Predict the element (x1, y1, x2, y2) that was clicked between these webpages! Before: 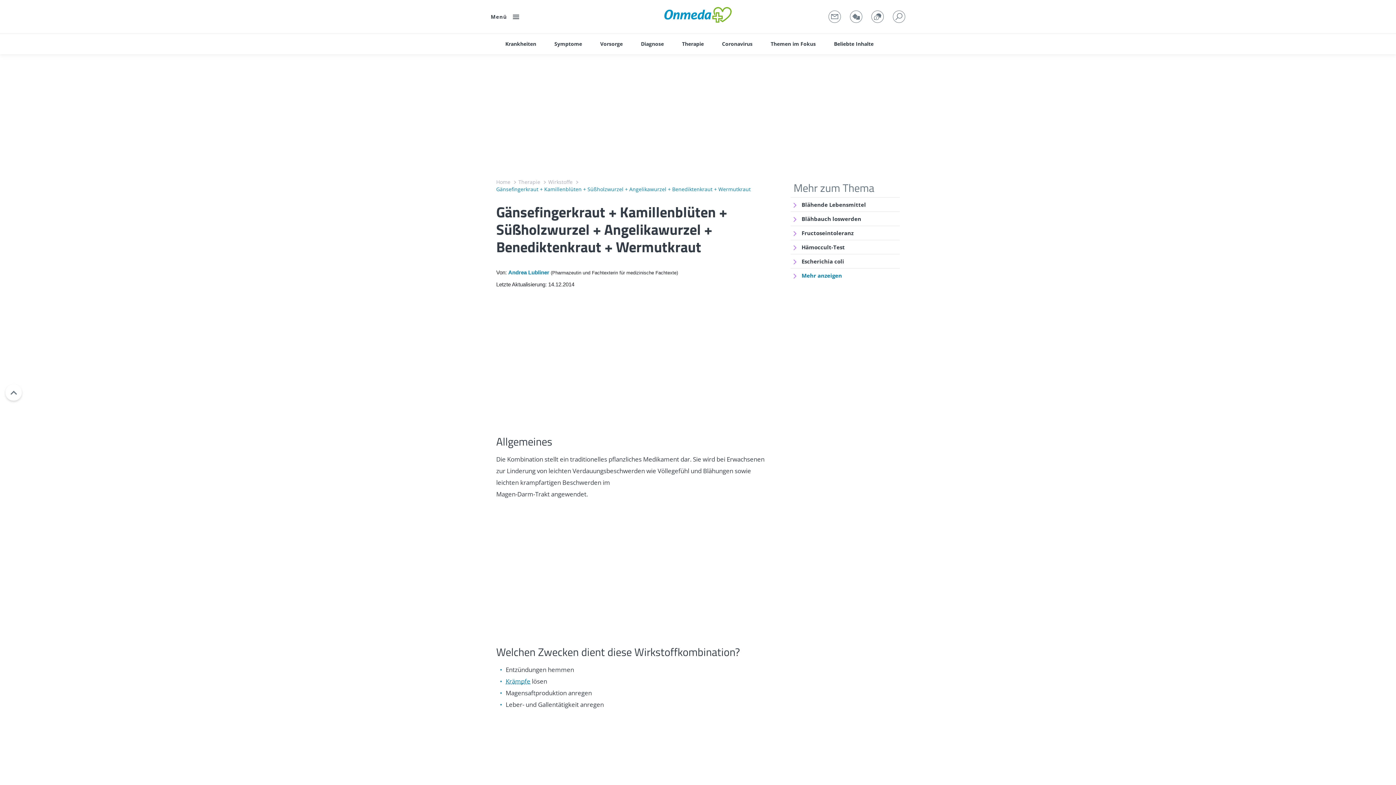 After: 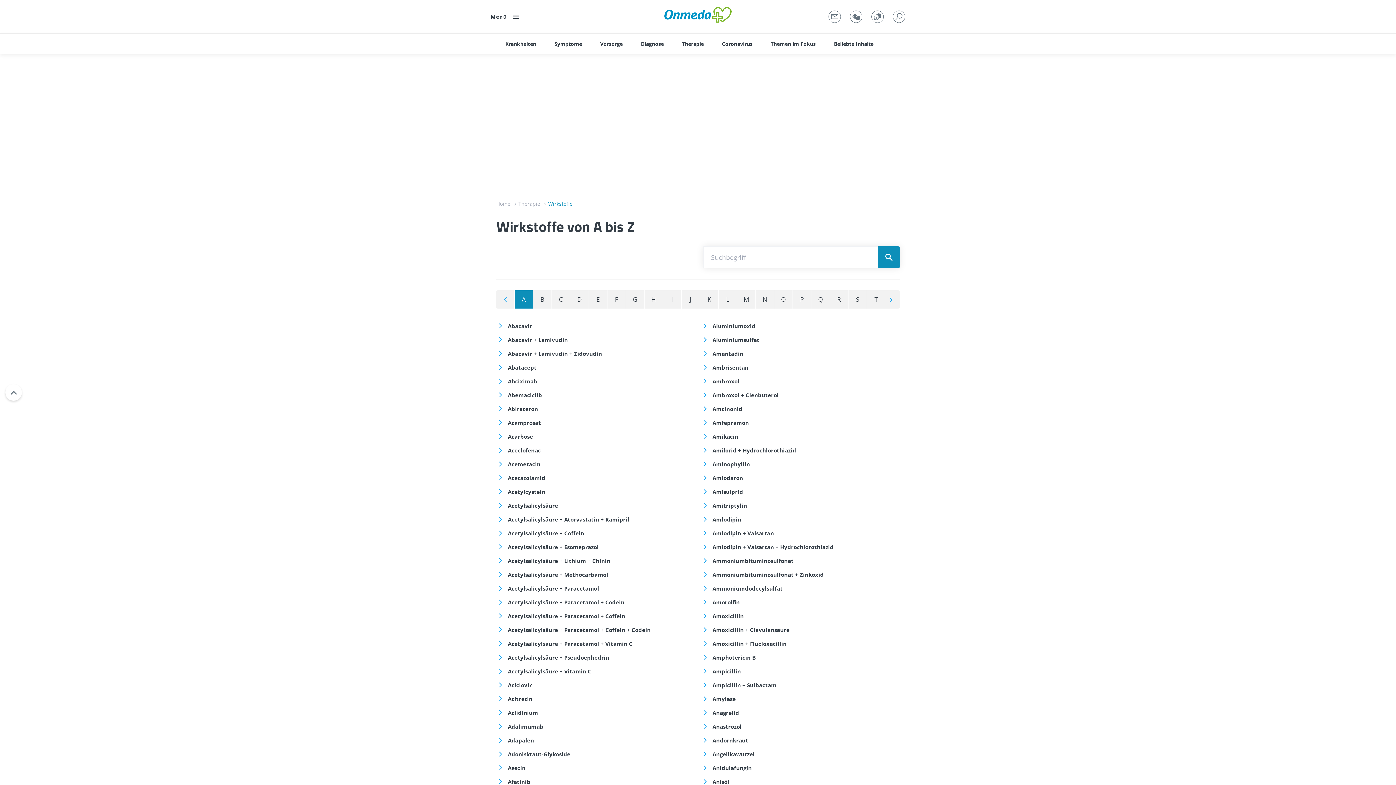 Action: label: Wirkstoffe bbox: (548, 179, 572, 185)